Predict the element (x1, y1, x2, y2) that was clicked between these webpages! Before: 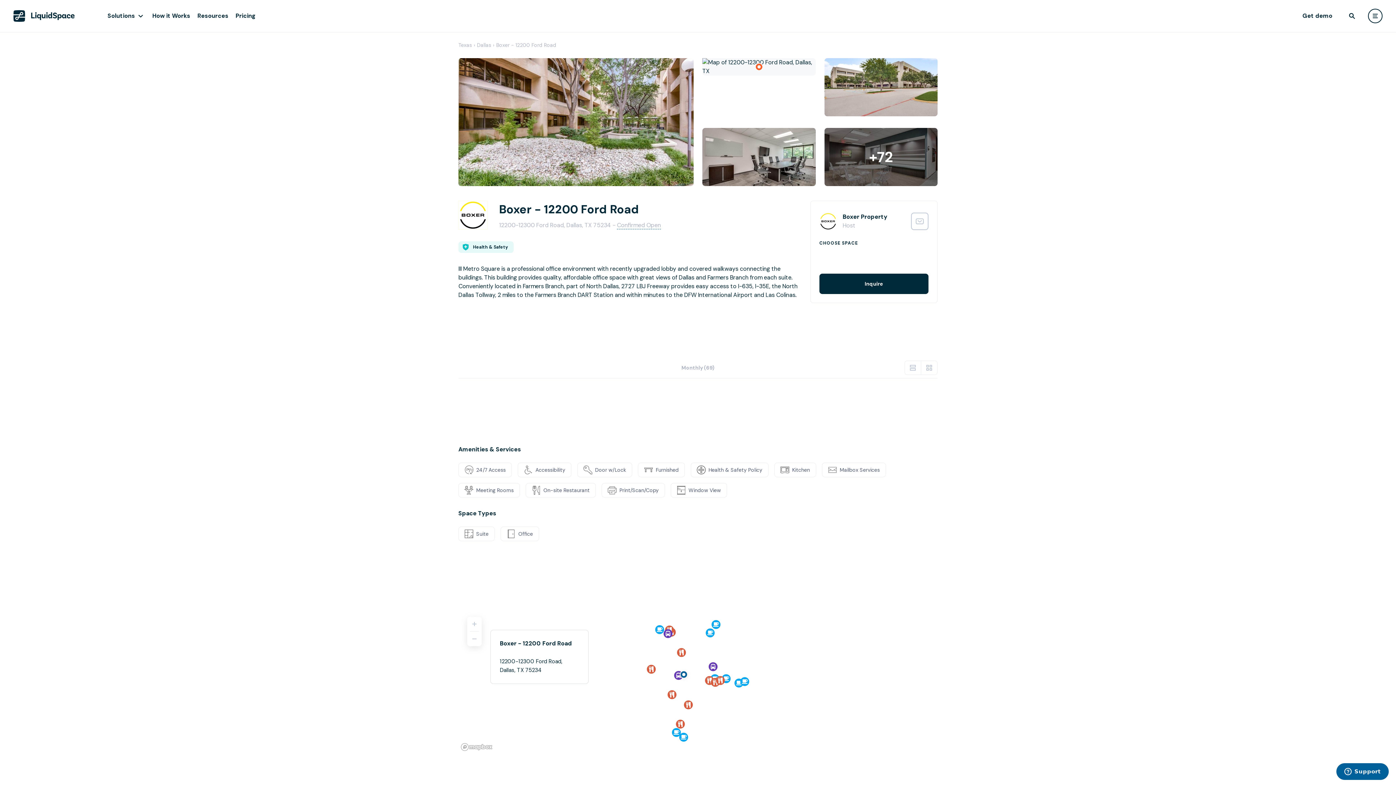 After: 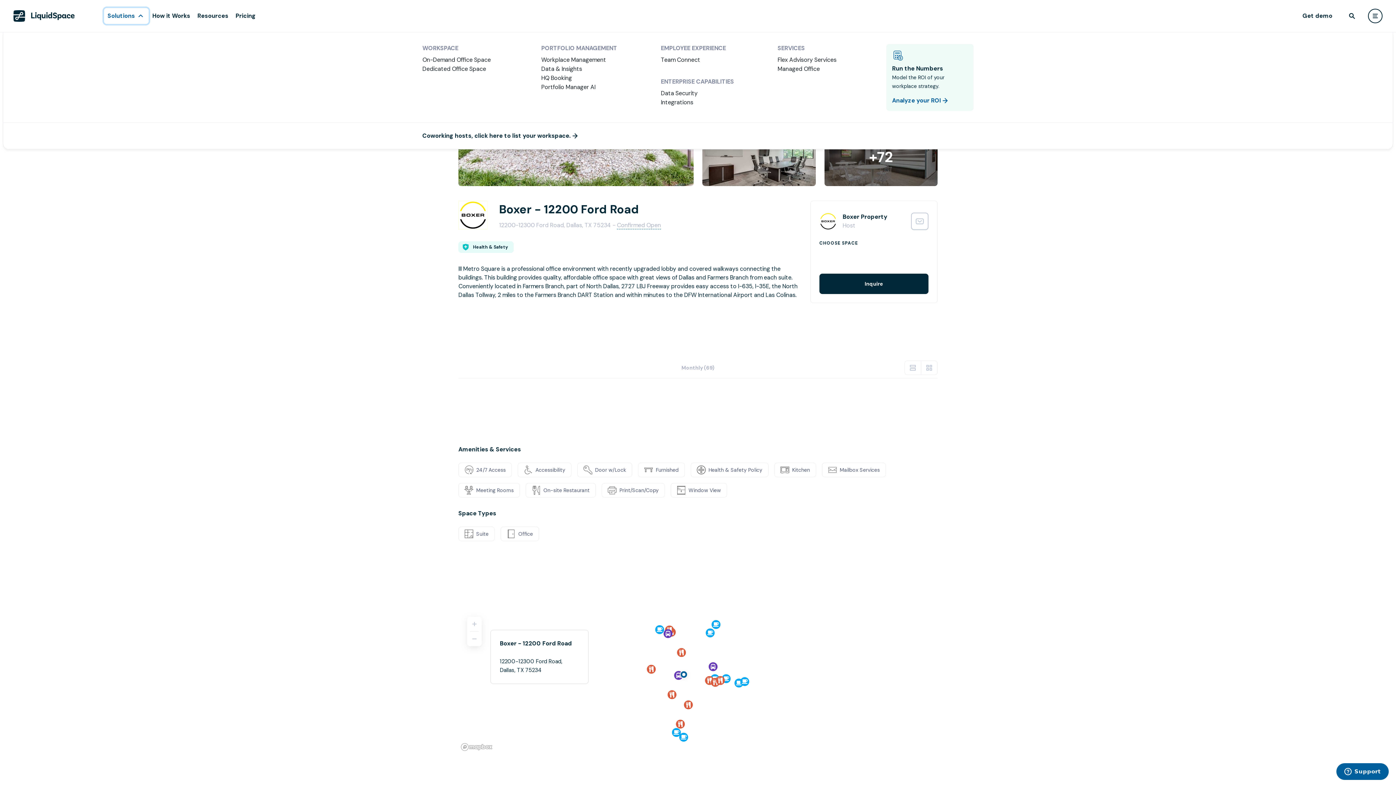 Action: bbox: (104, 8, 148, 24) label: Solutions